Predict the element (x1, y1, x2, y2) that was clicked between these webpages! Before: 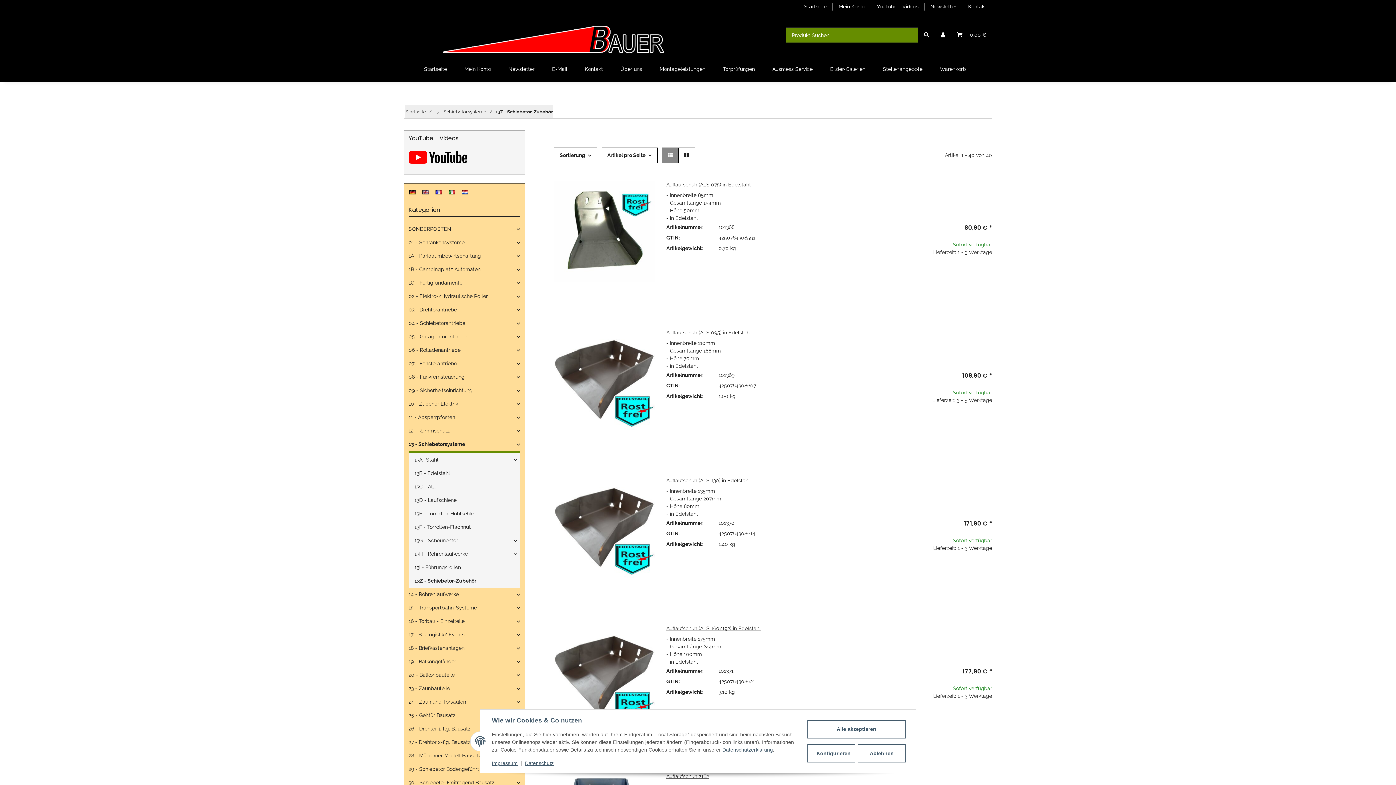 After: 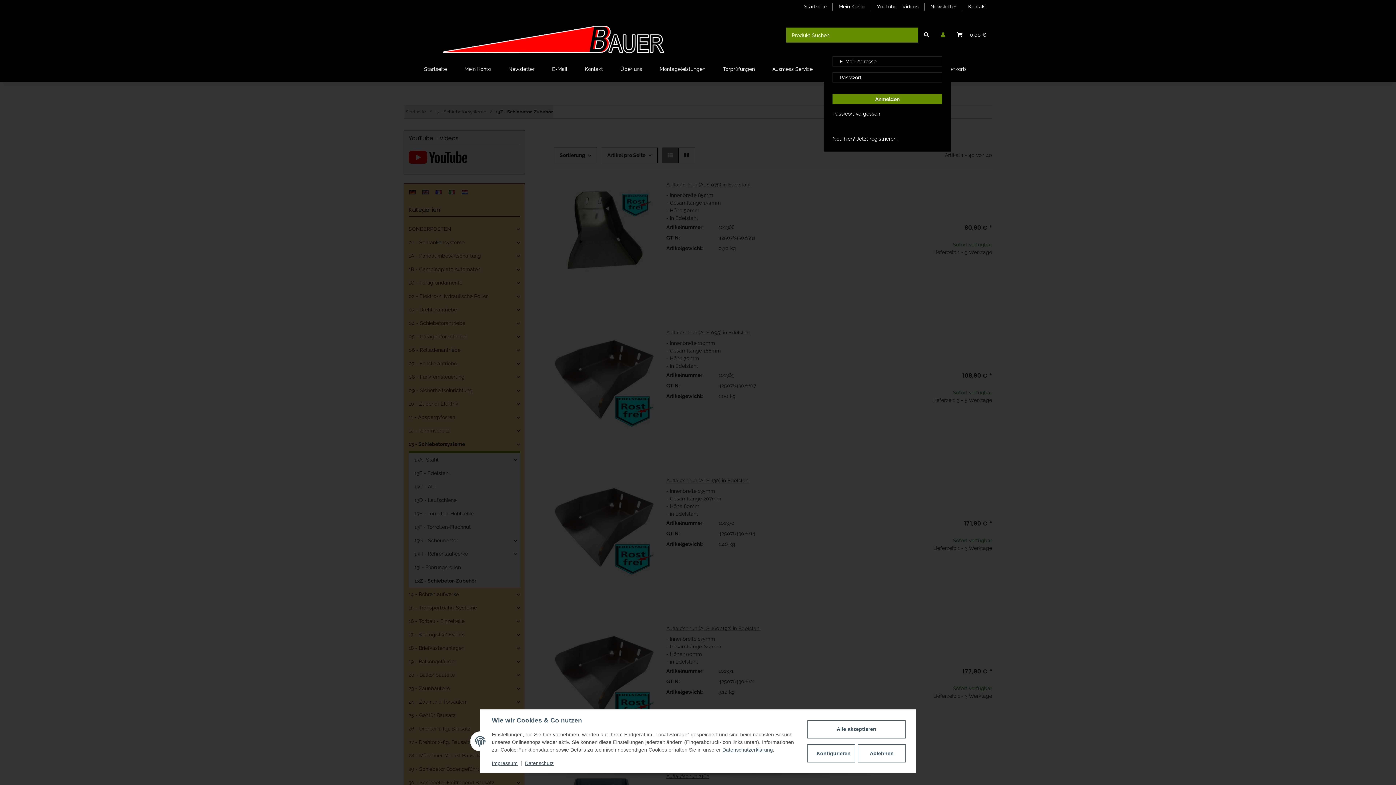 Action: label: Mein Konto bbox: (935, 22, 951, 47)